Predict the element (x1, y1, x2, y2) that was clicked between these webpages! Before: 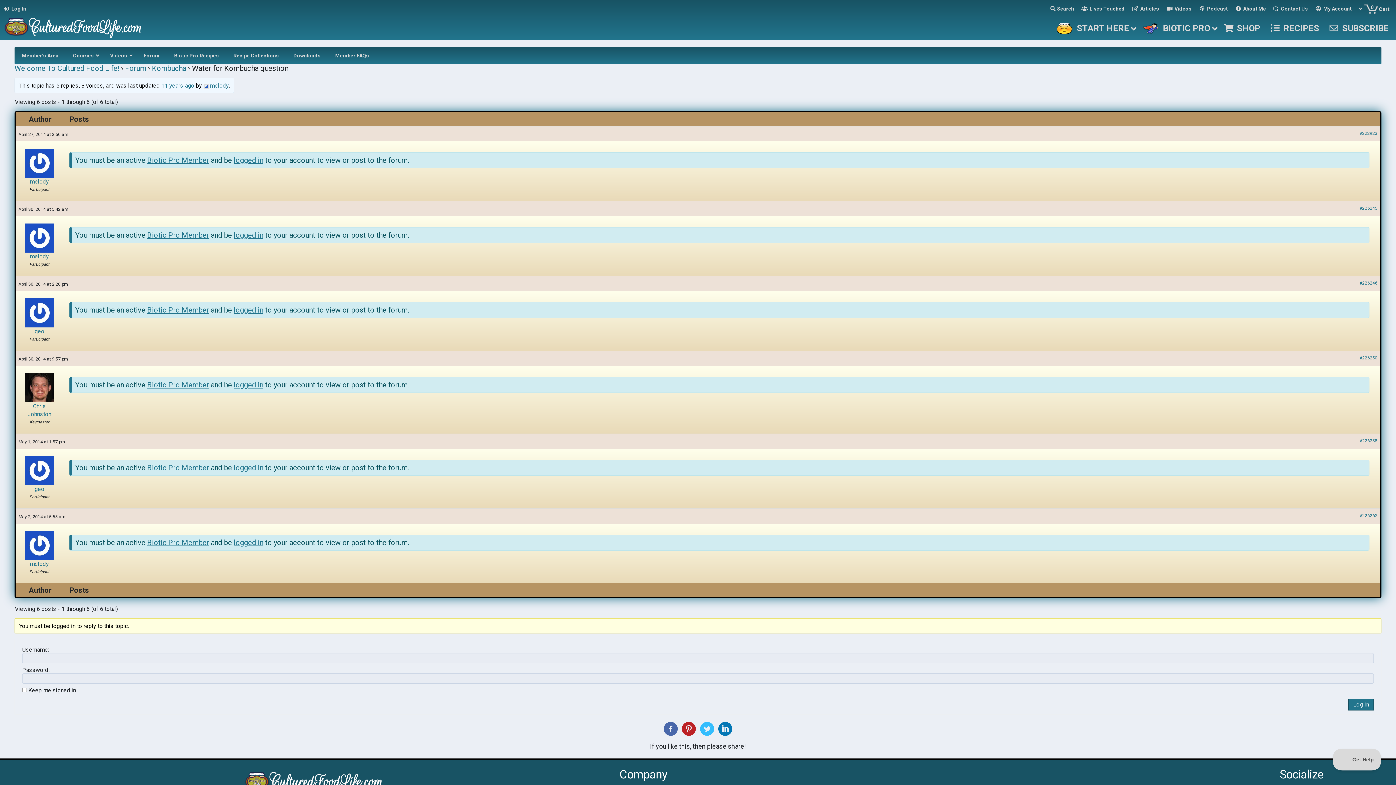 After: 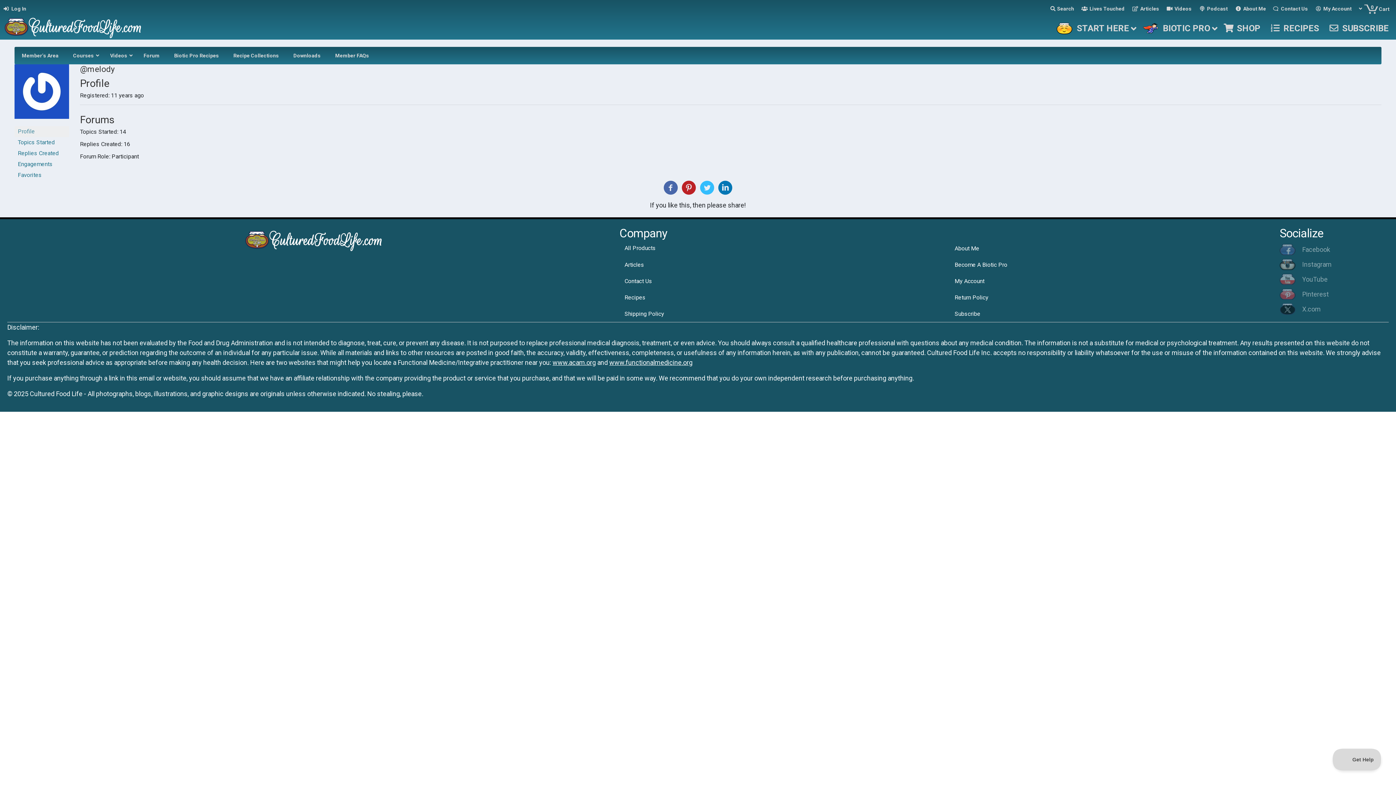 Action: label: melody bbox: (18, 156, 60, 185)